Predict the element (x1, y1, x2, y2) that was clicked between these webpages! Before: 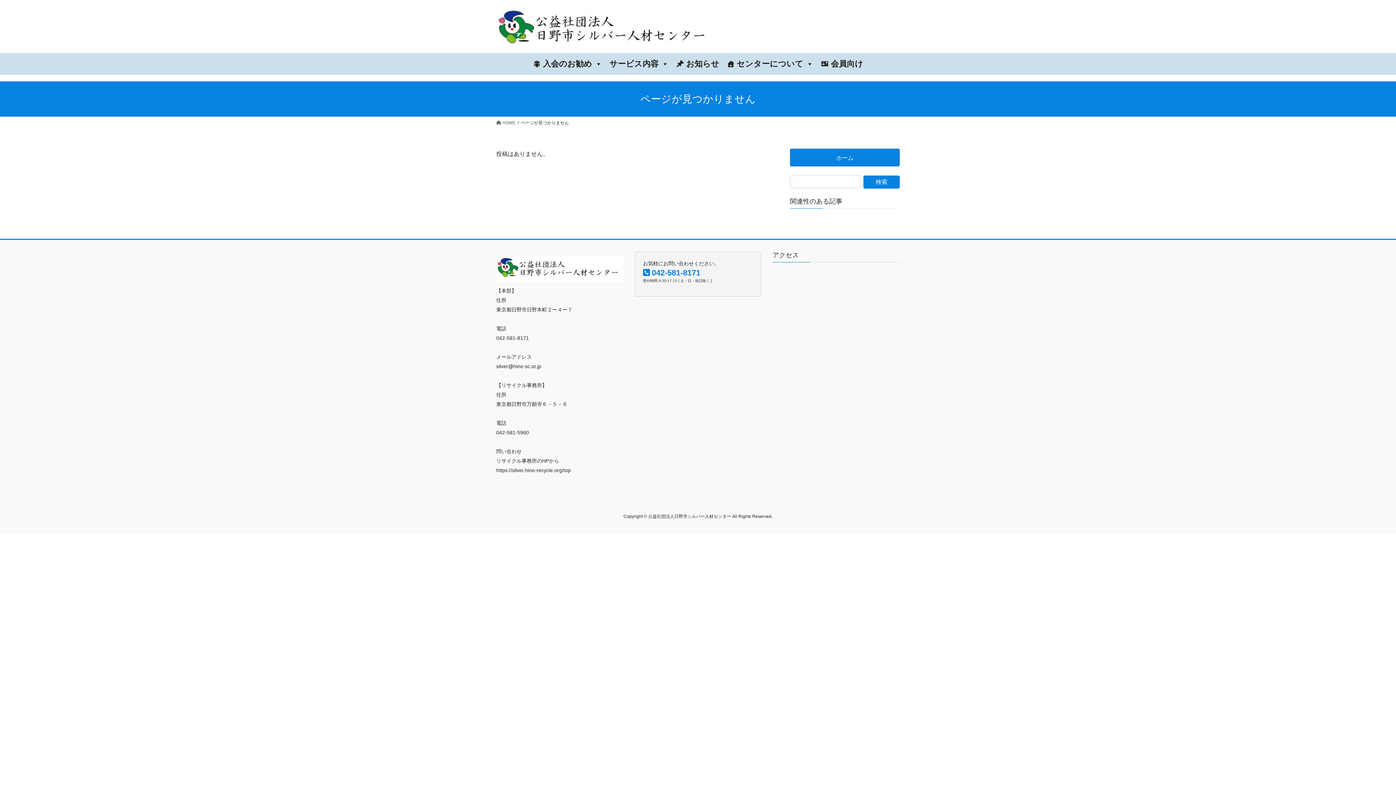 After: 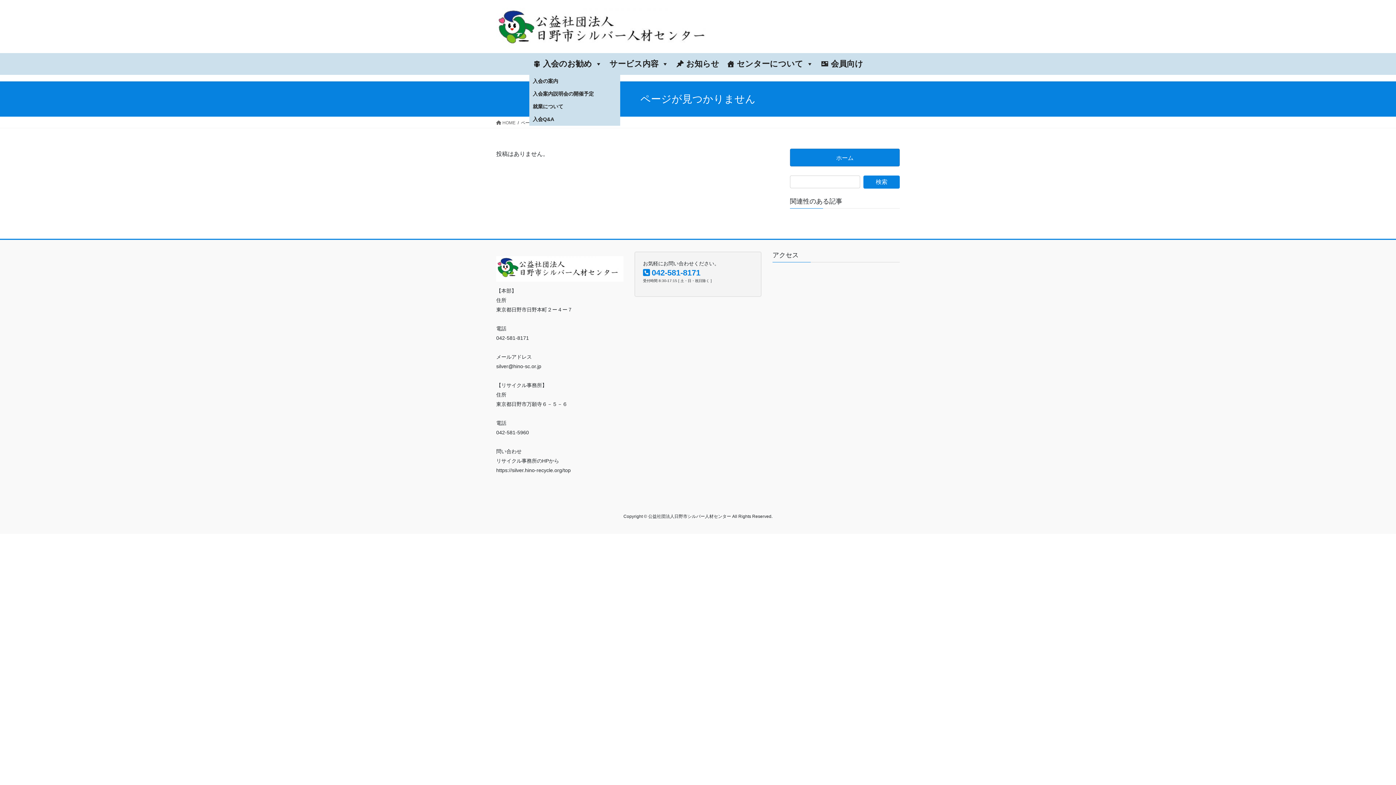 Action: bbox: (529, 53, 606, 74) label: 入会のお勧め